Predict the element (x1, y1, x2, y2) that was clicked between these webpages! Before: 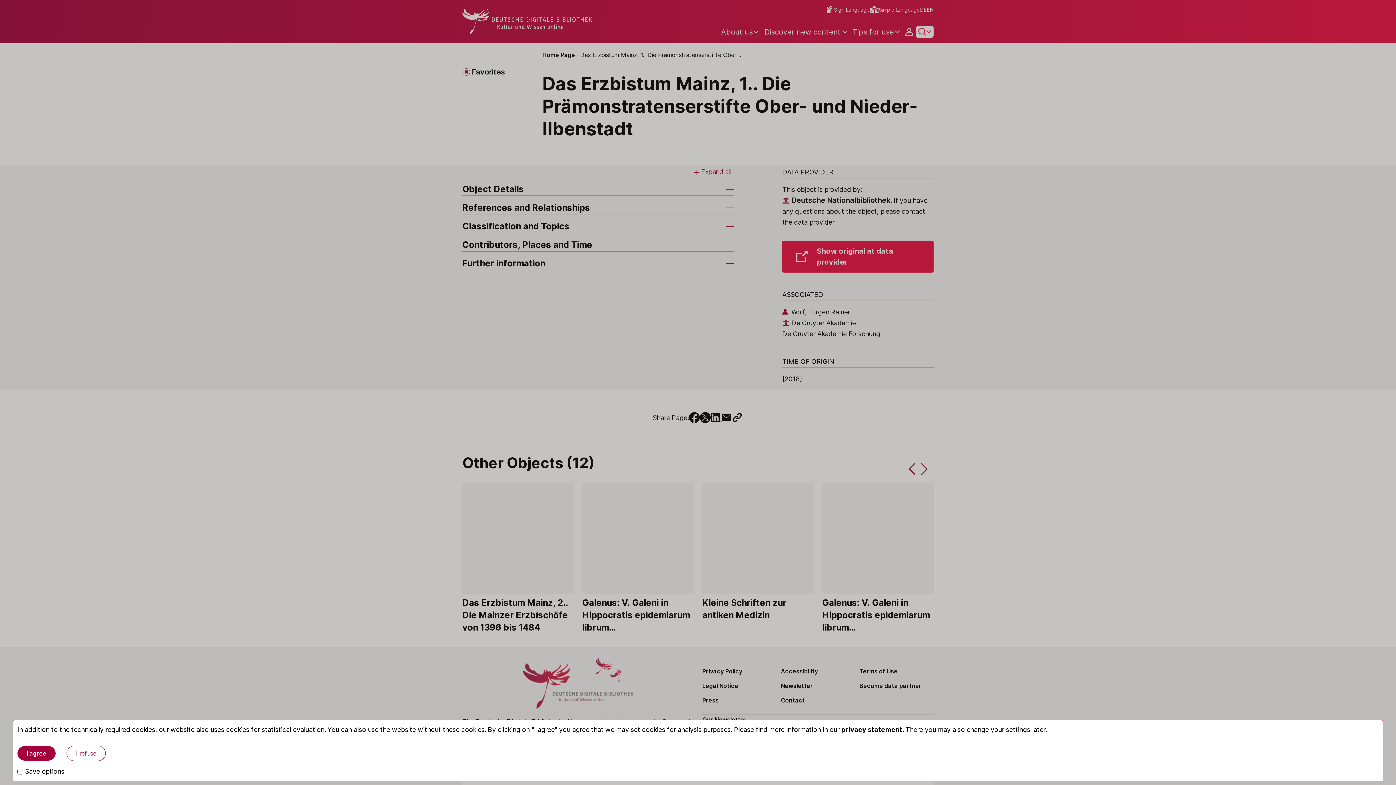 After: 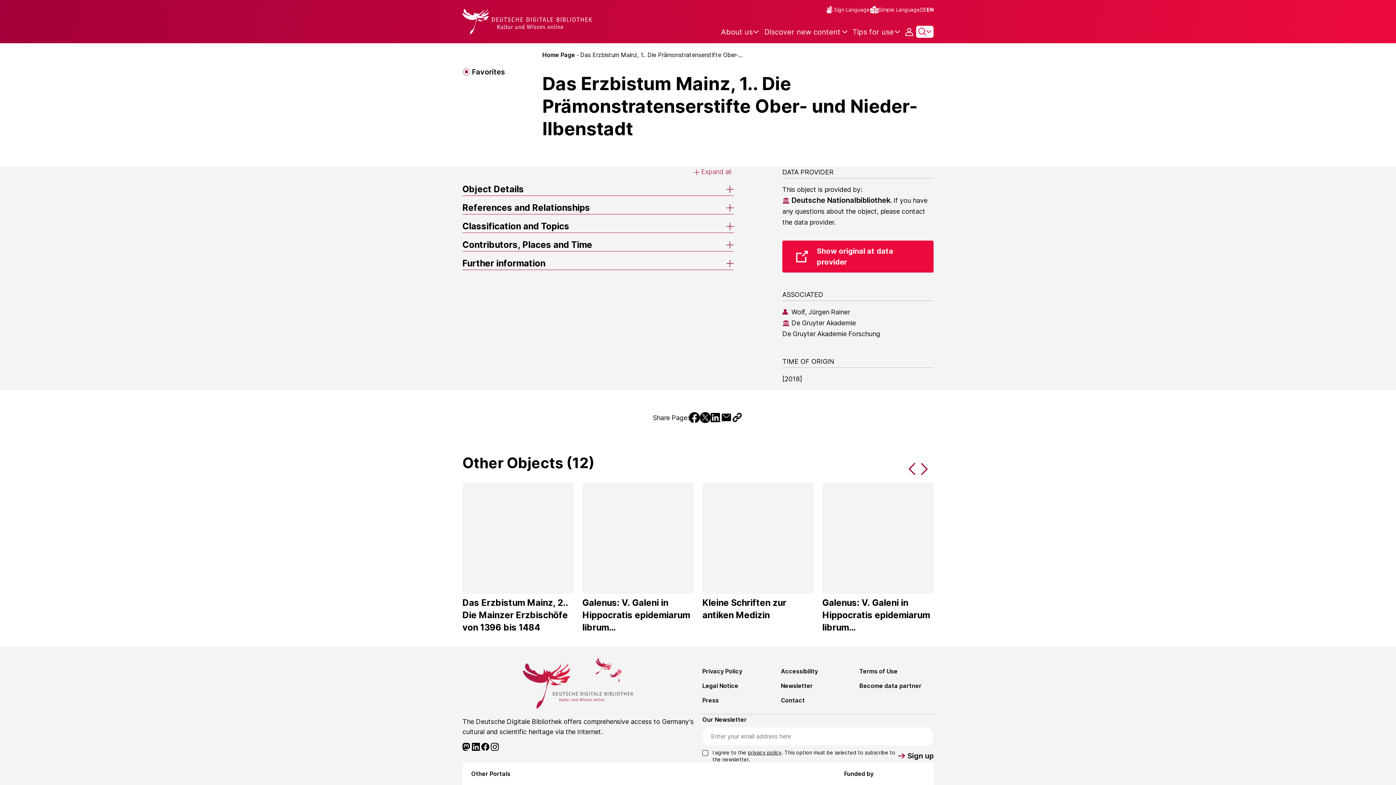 Action: label: I agree bbox: (17, 746, 55, 761)